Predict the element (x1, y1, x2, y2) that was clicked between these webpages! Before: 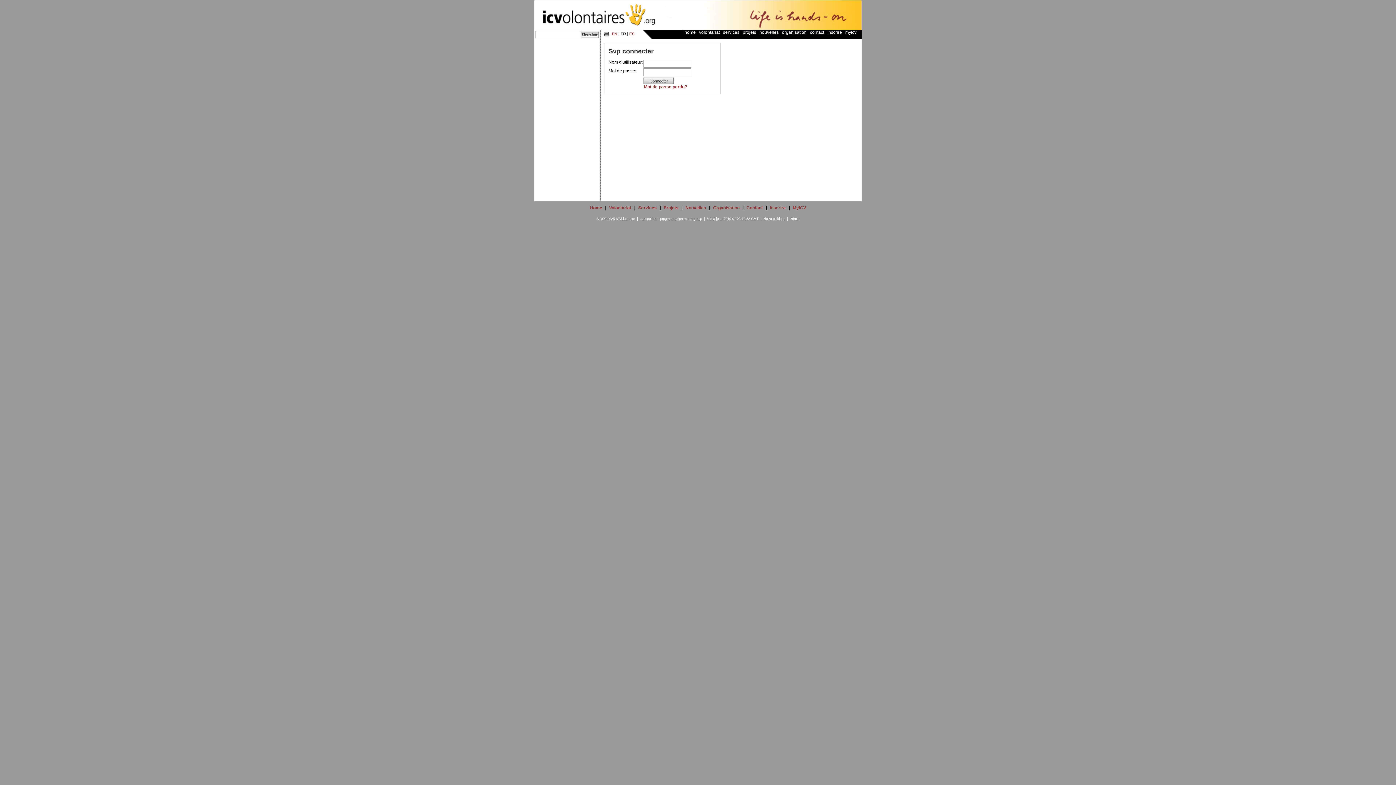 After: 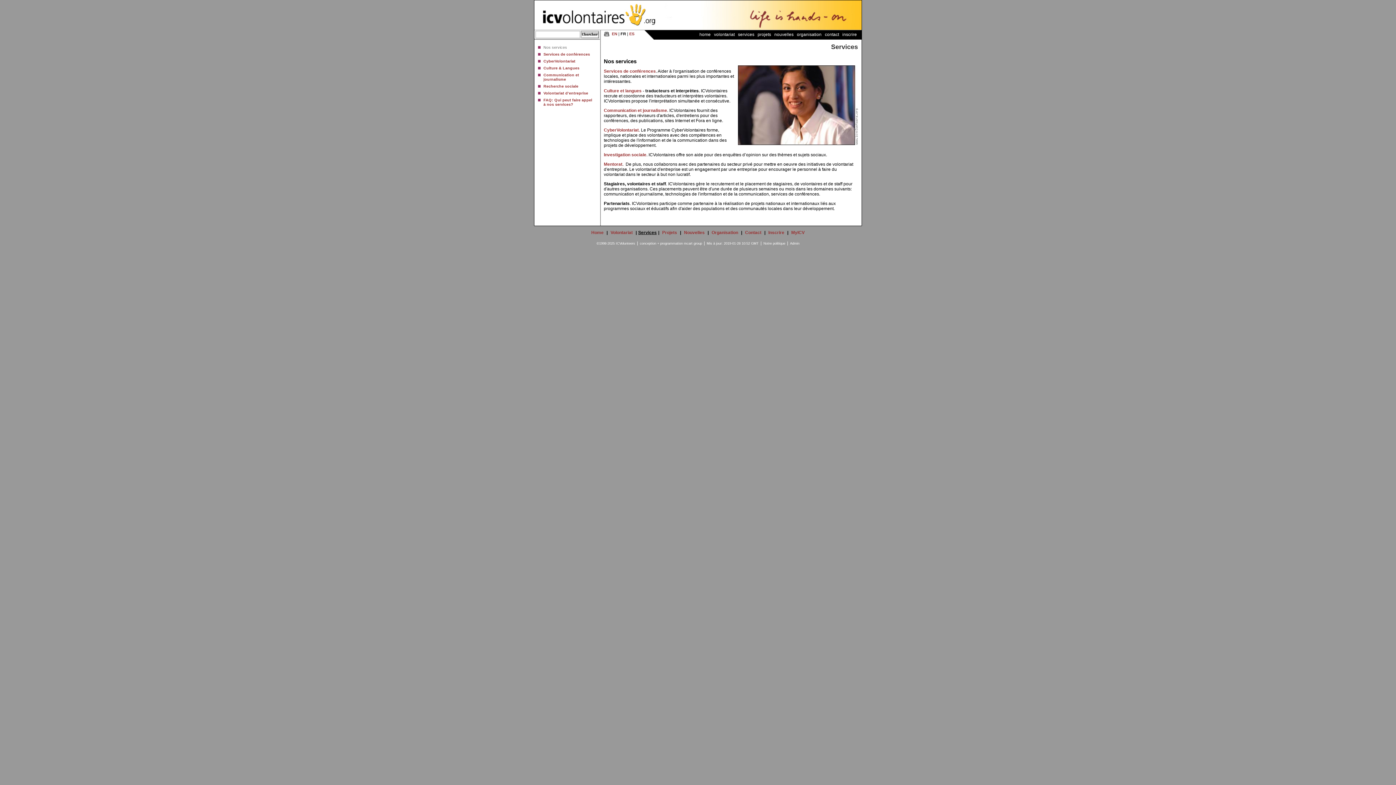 Action: label: Services bbox: (638, 205, 656, 210)